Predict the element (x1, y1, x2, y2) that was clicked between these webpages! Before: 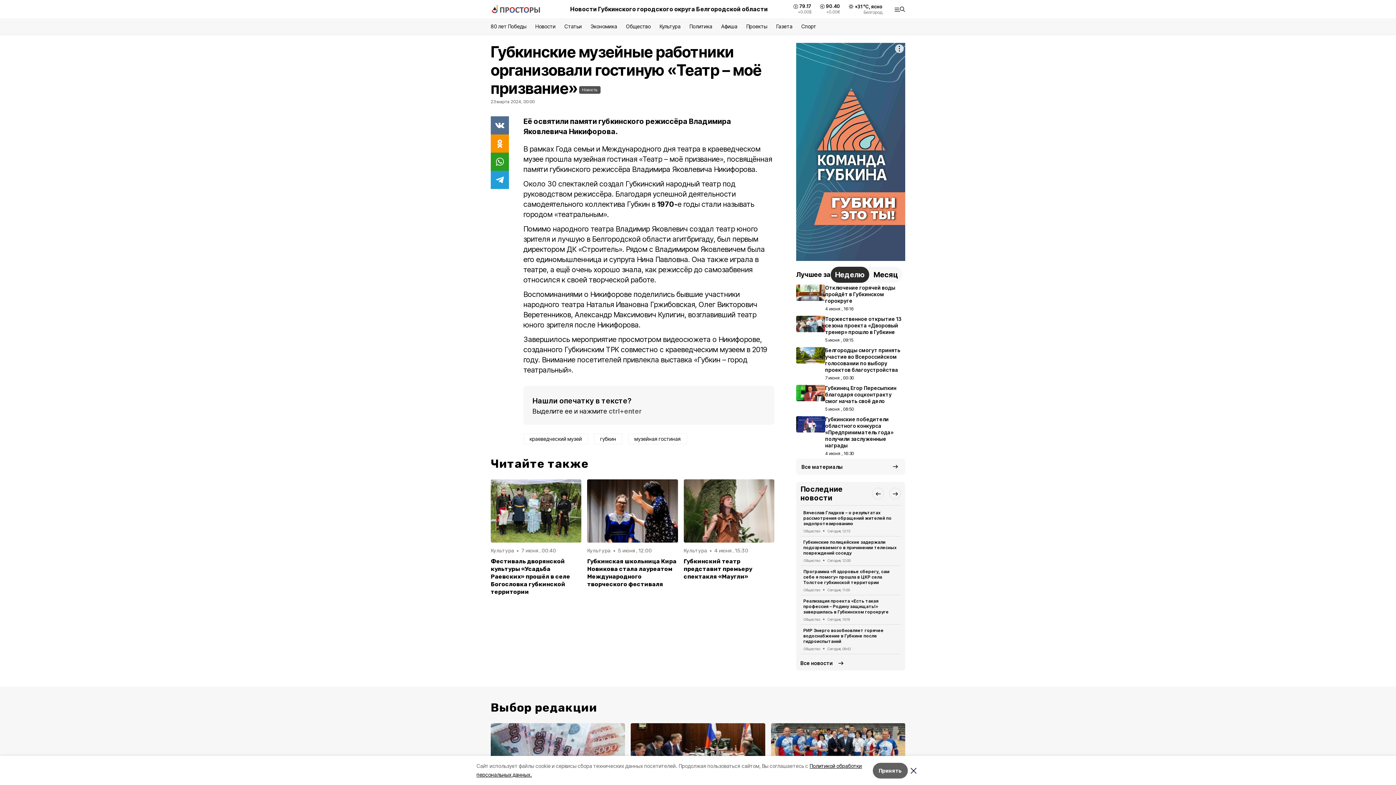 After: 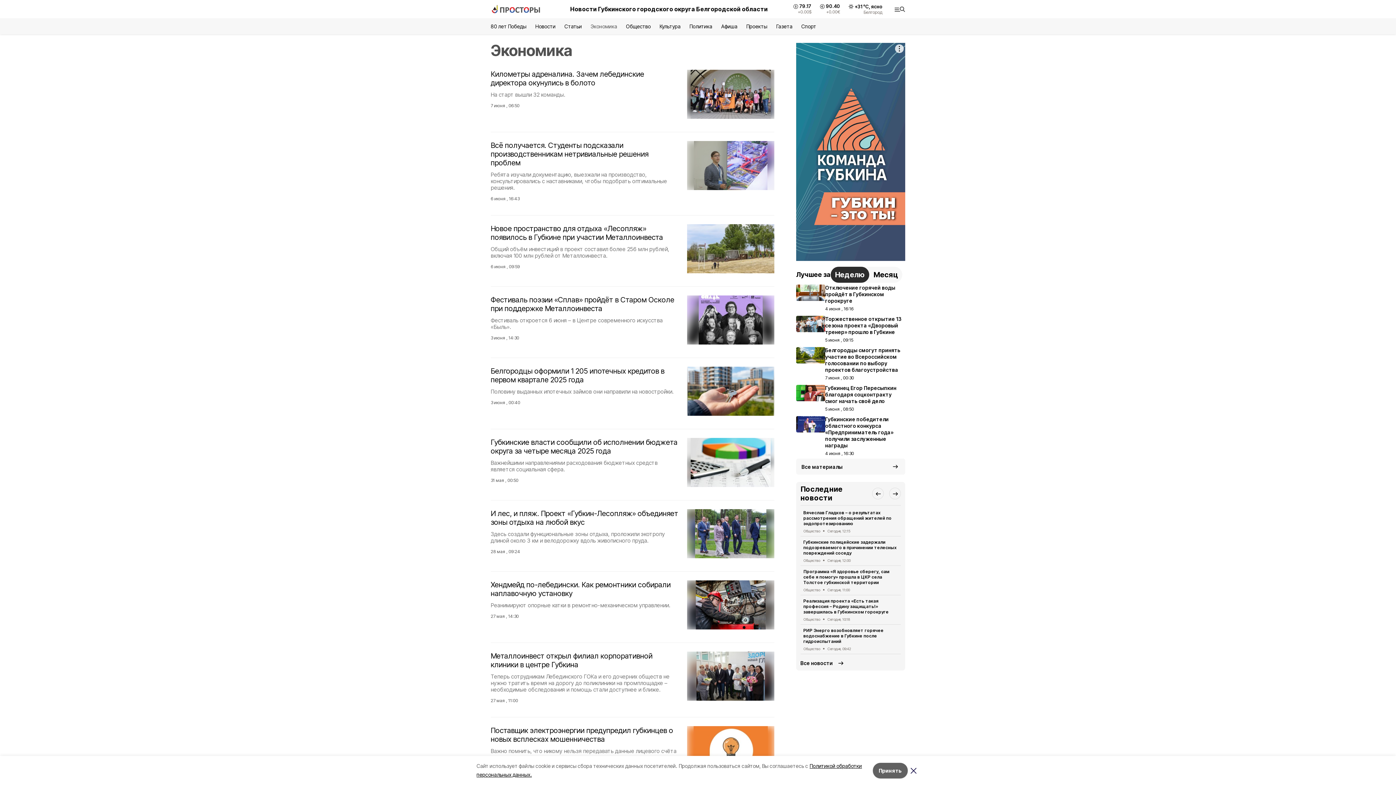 Action: label: Экономика bbox: (590, 23, 617, 29)